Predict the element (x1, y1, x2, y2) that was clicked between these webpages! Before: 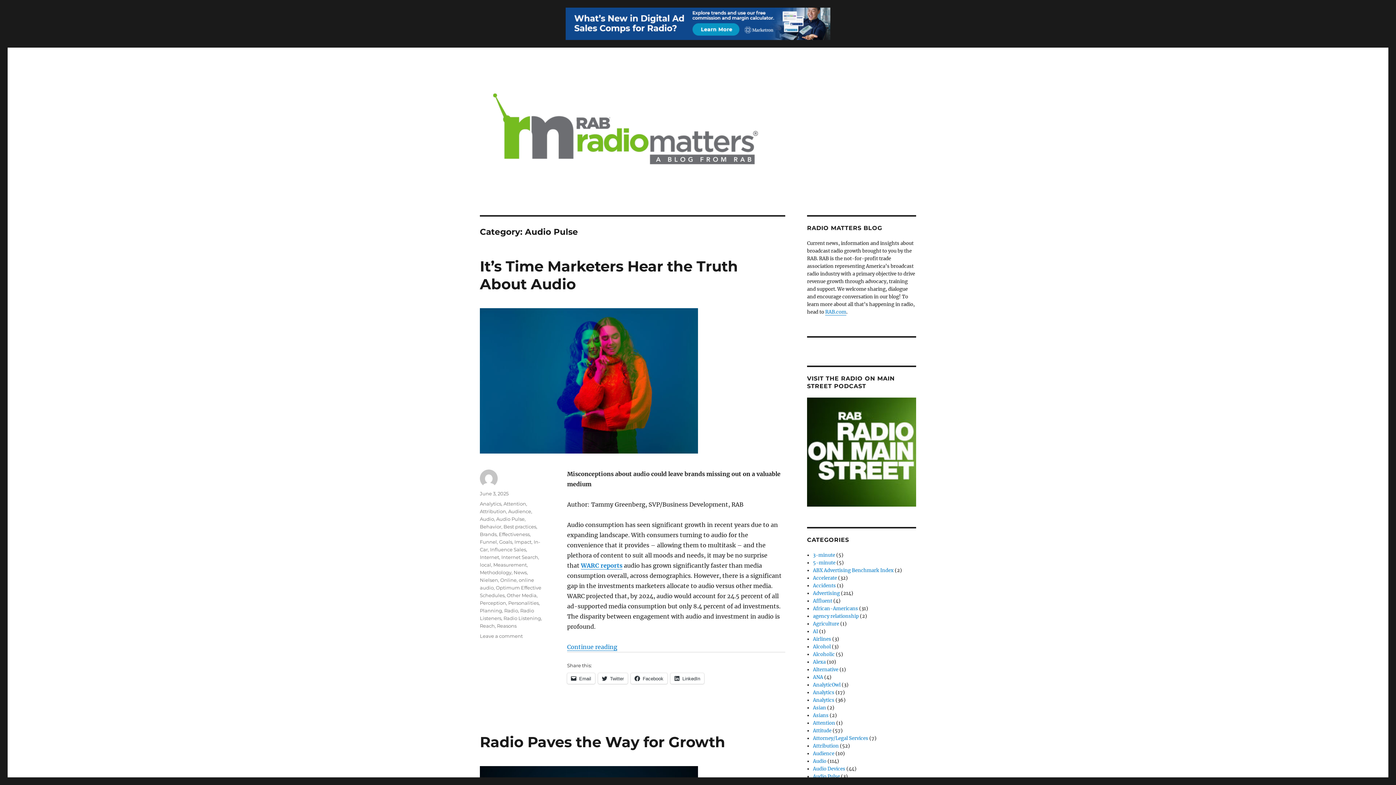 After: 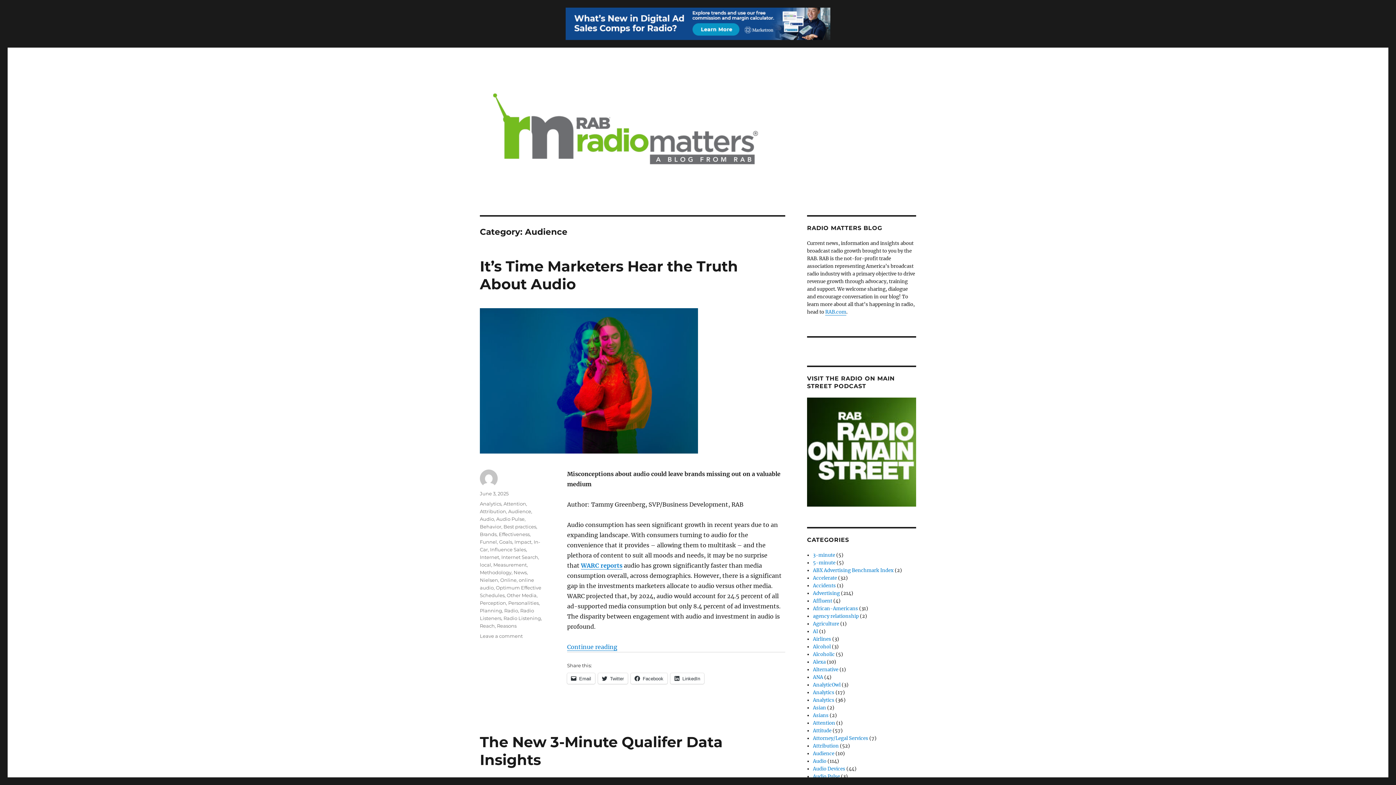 Action: bbox: (508, 508, 531, 514) label: Audience